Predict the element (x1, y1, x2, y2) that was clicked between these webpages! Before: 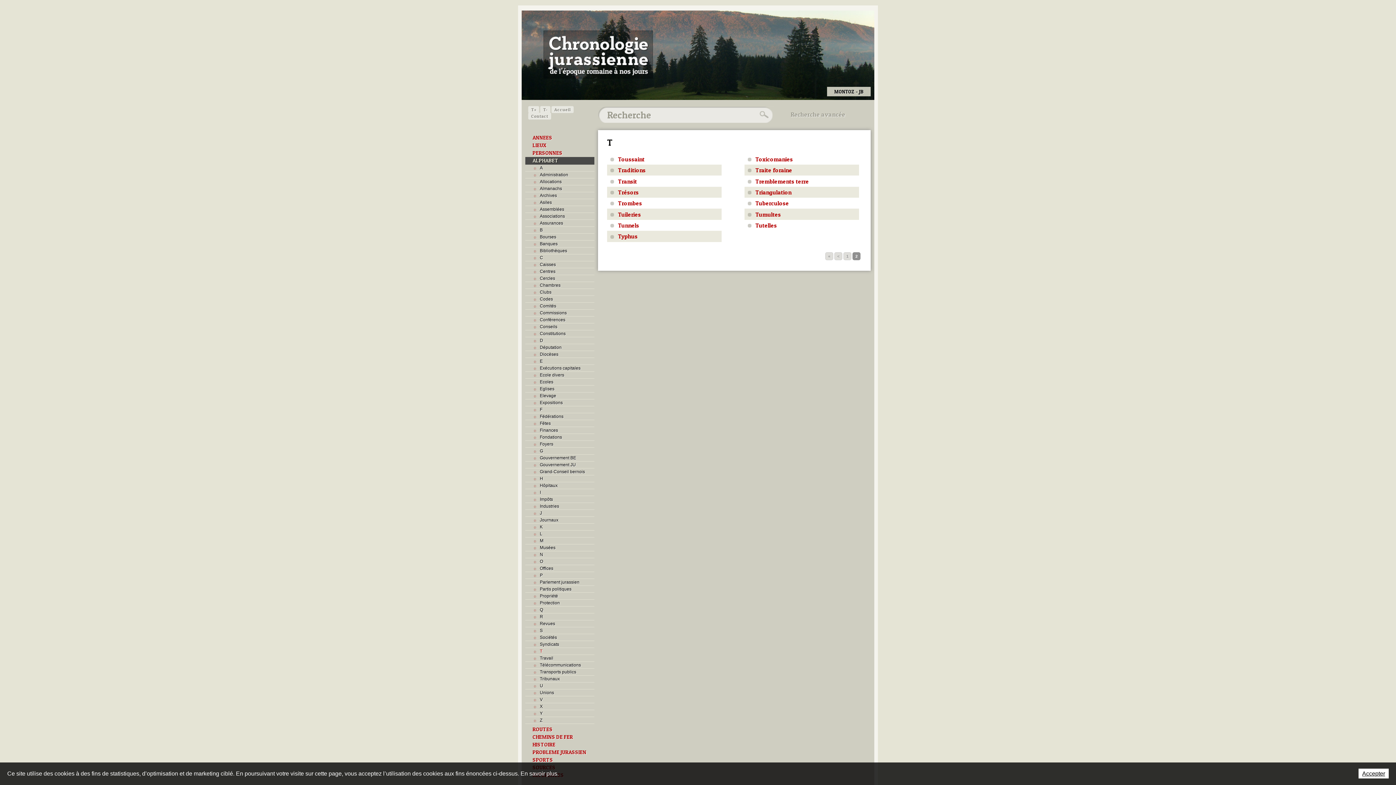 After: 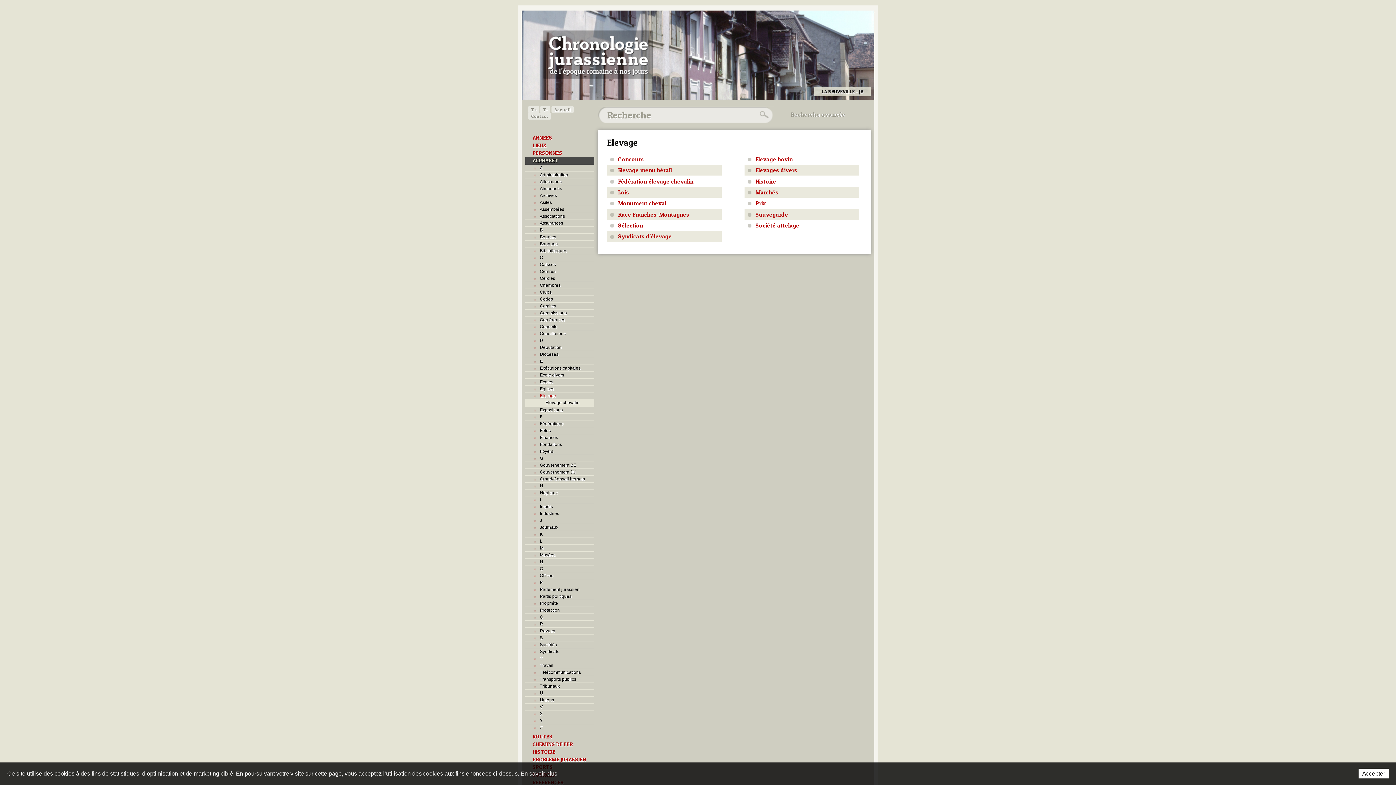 Action: label: Elevage bbox: (525, 392, 594, 399)